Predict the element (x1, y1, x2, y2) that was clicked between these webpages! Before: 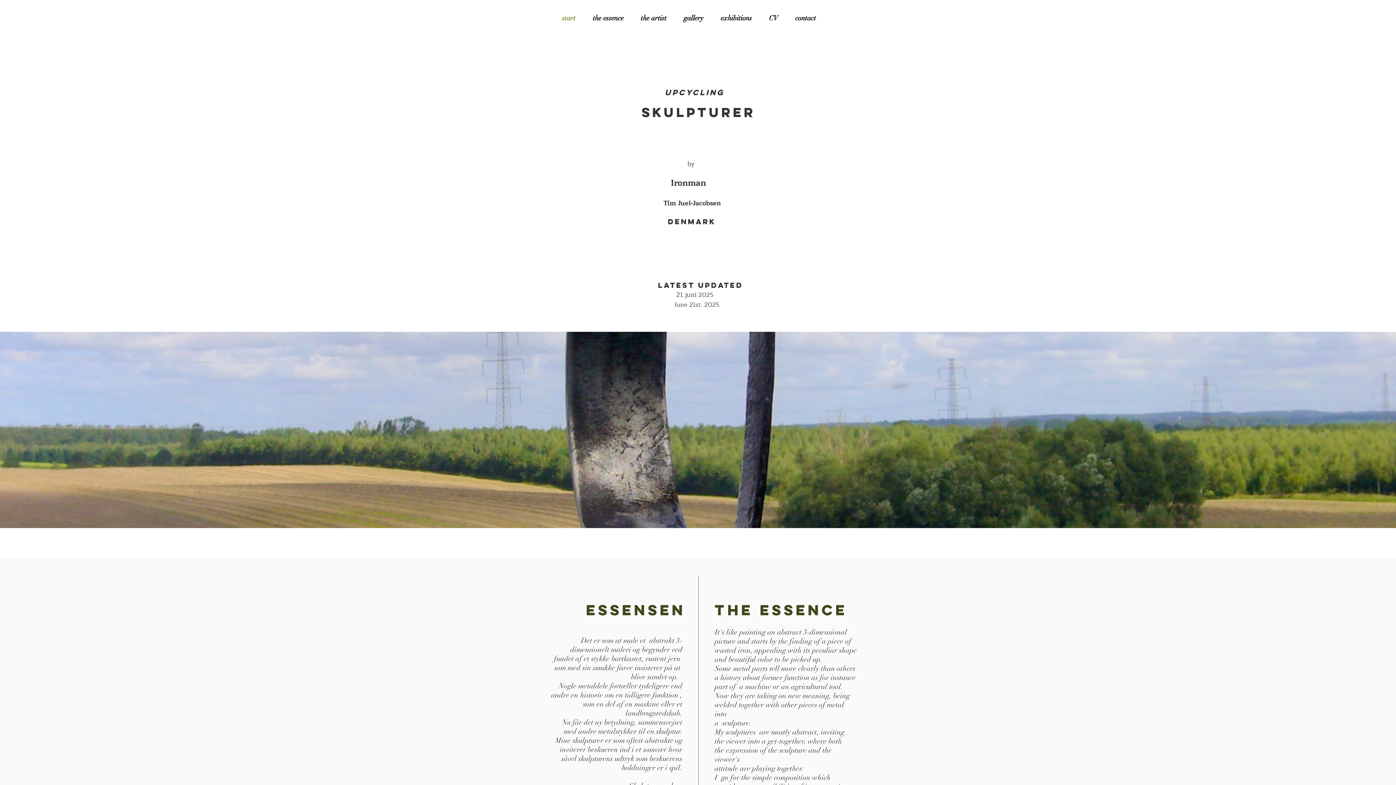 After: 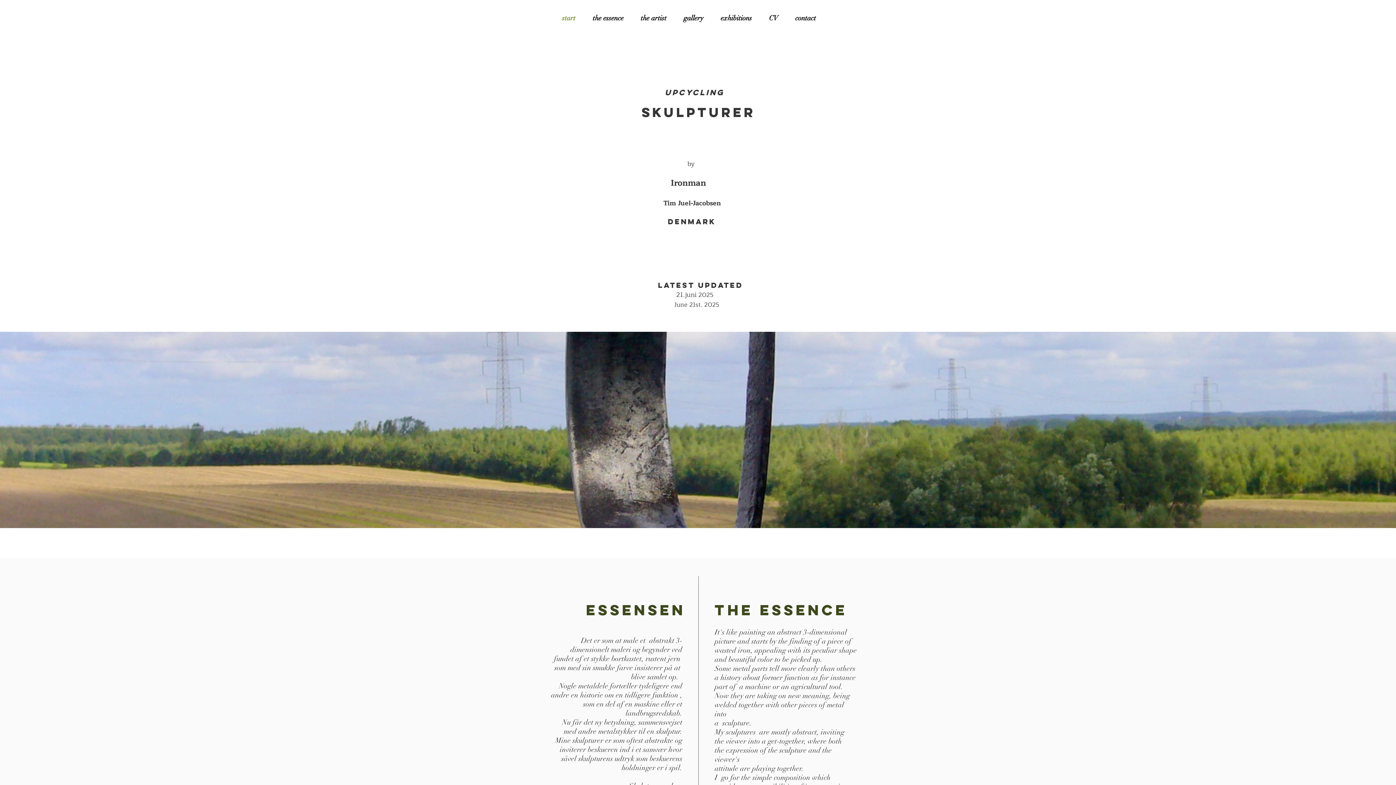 Action: bbox: (584, 9, 632, 27) label: the essence